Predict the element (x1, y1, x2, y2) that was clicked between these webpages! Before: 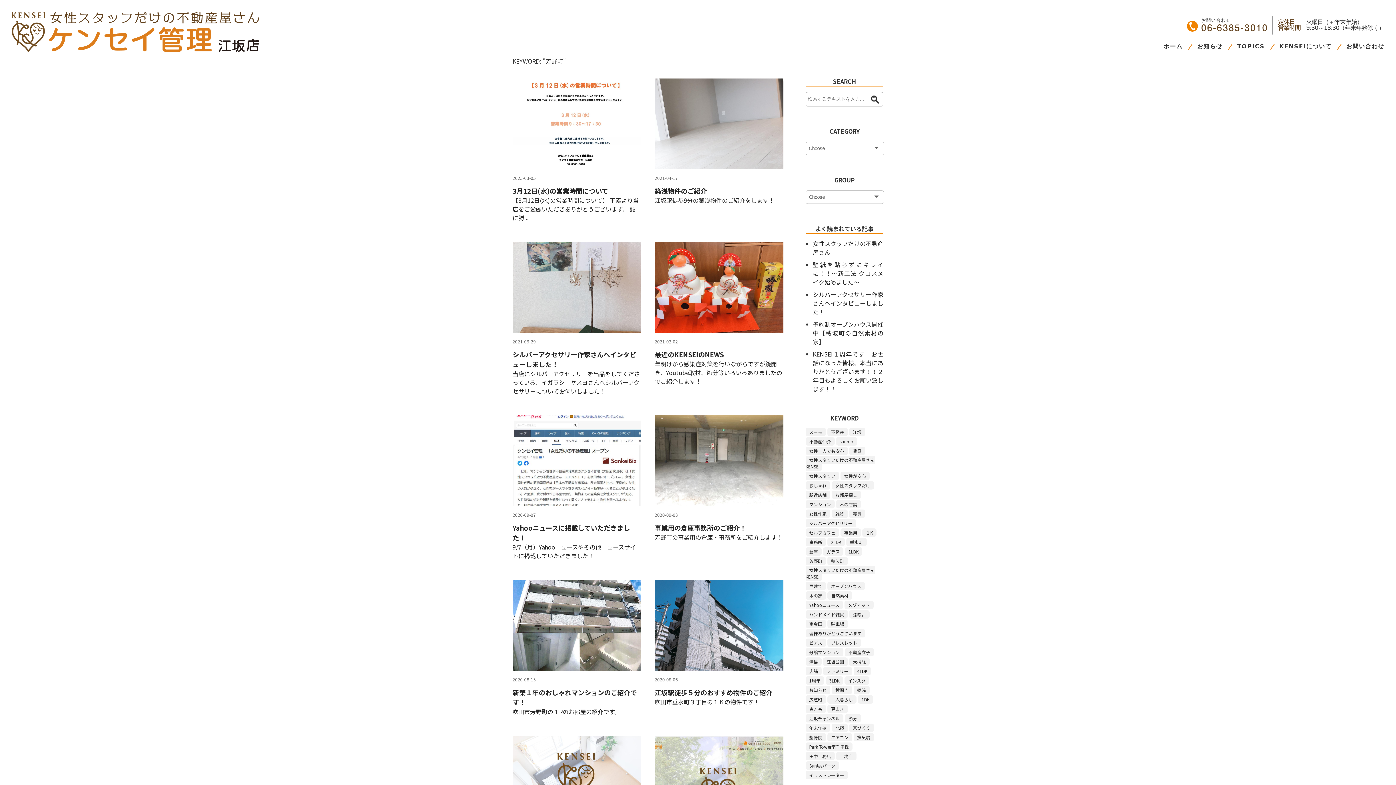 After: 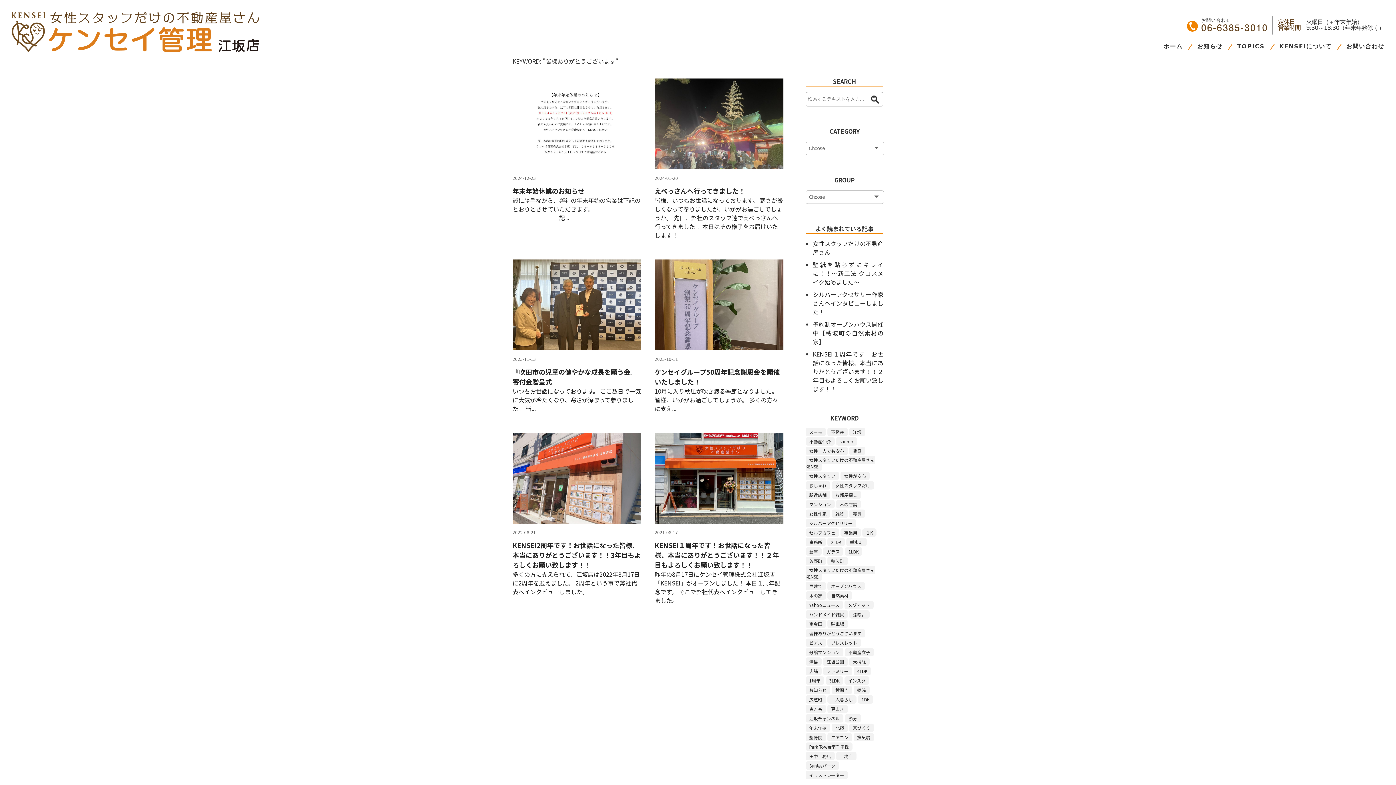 Action: bbox: (805, 629, 865, 637) label: 皆様ありがとうございます